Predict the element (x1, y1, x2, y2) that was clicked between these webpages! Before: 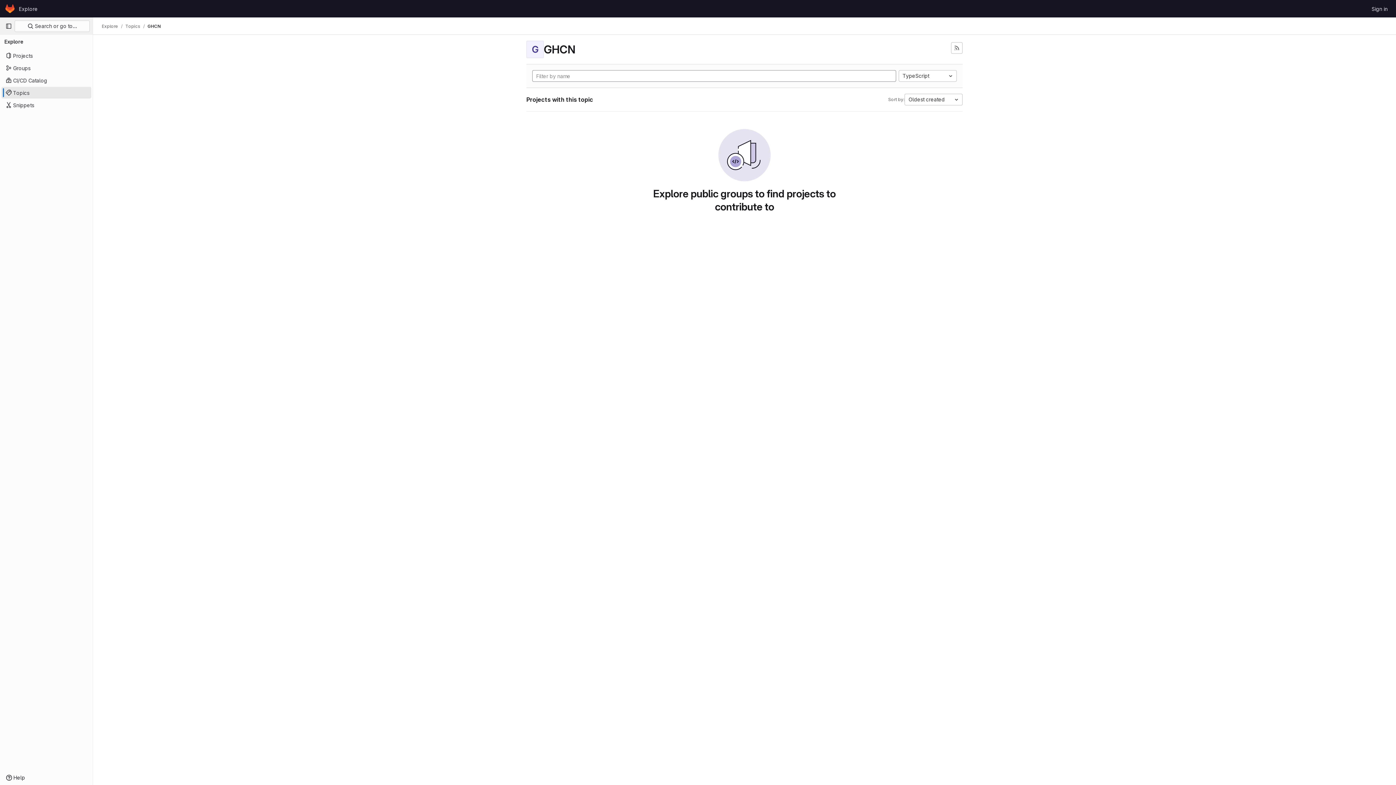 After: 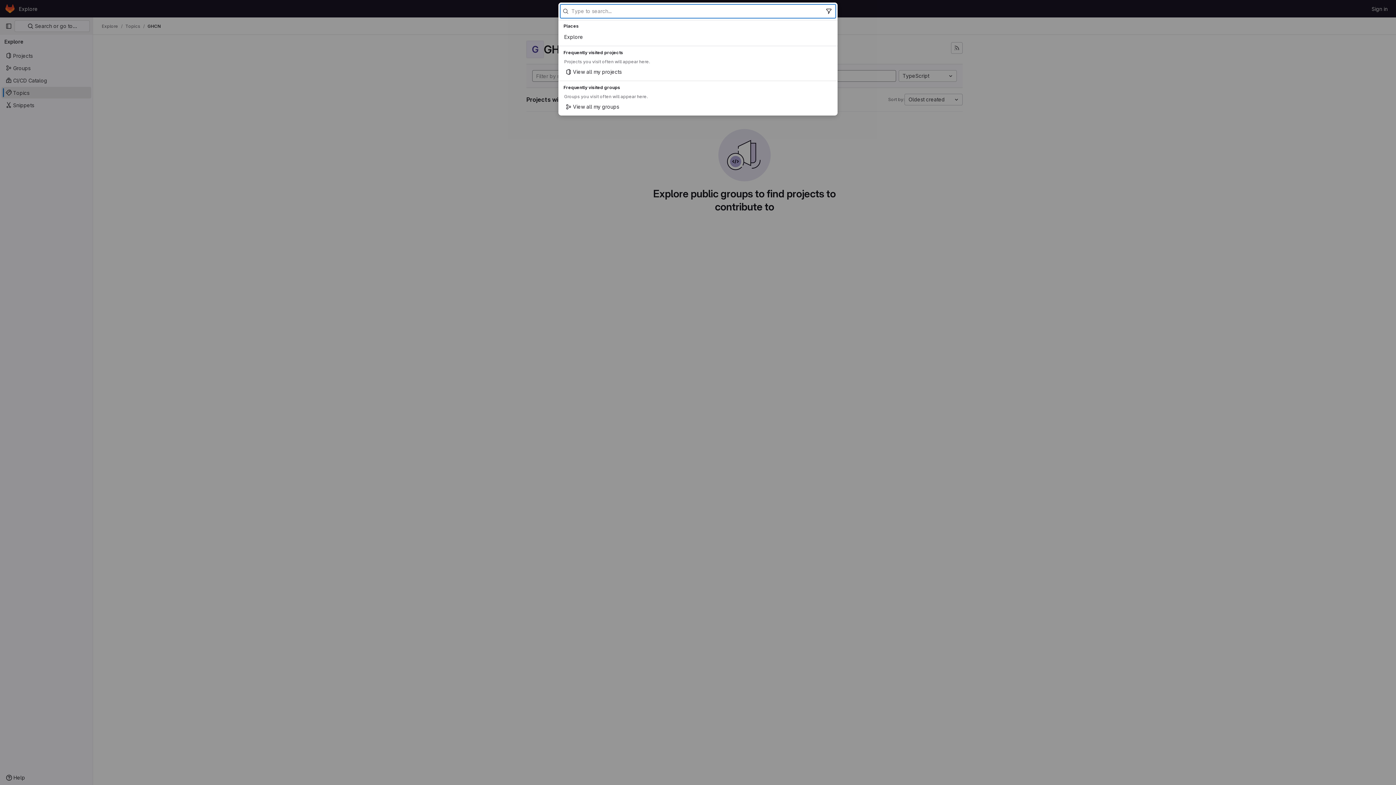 Action: label:  Search or go to… bbox: (14, 20, 89, 32)